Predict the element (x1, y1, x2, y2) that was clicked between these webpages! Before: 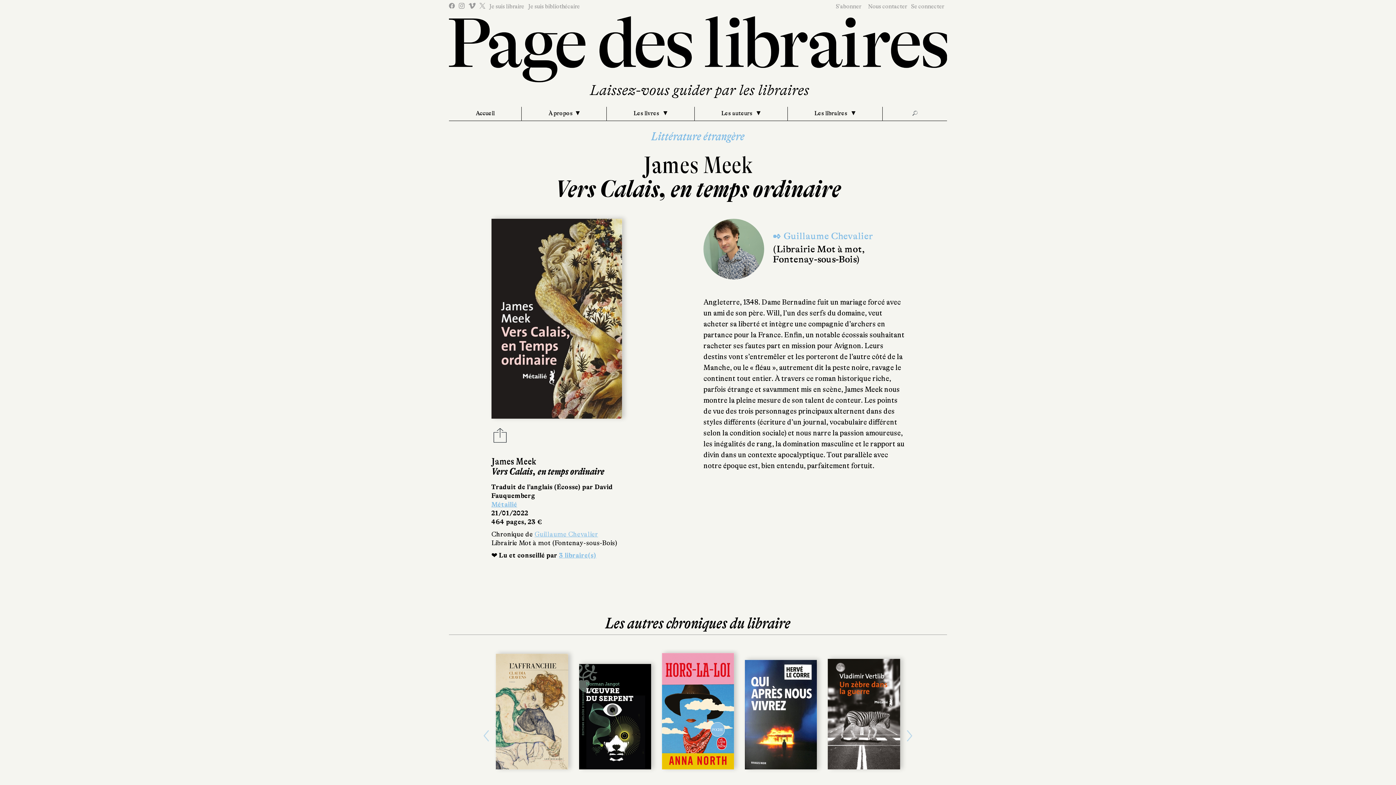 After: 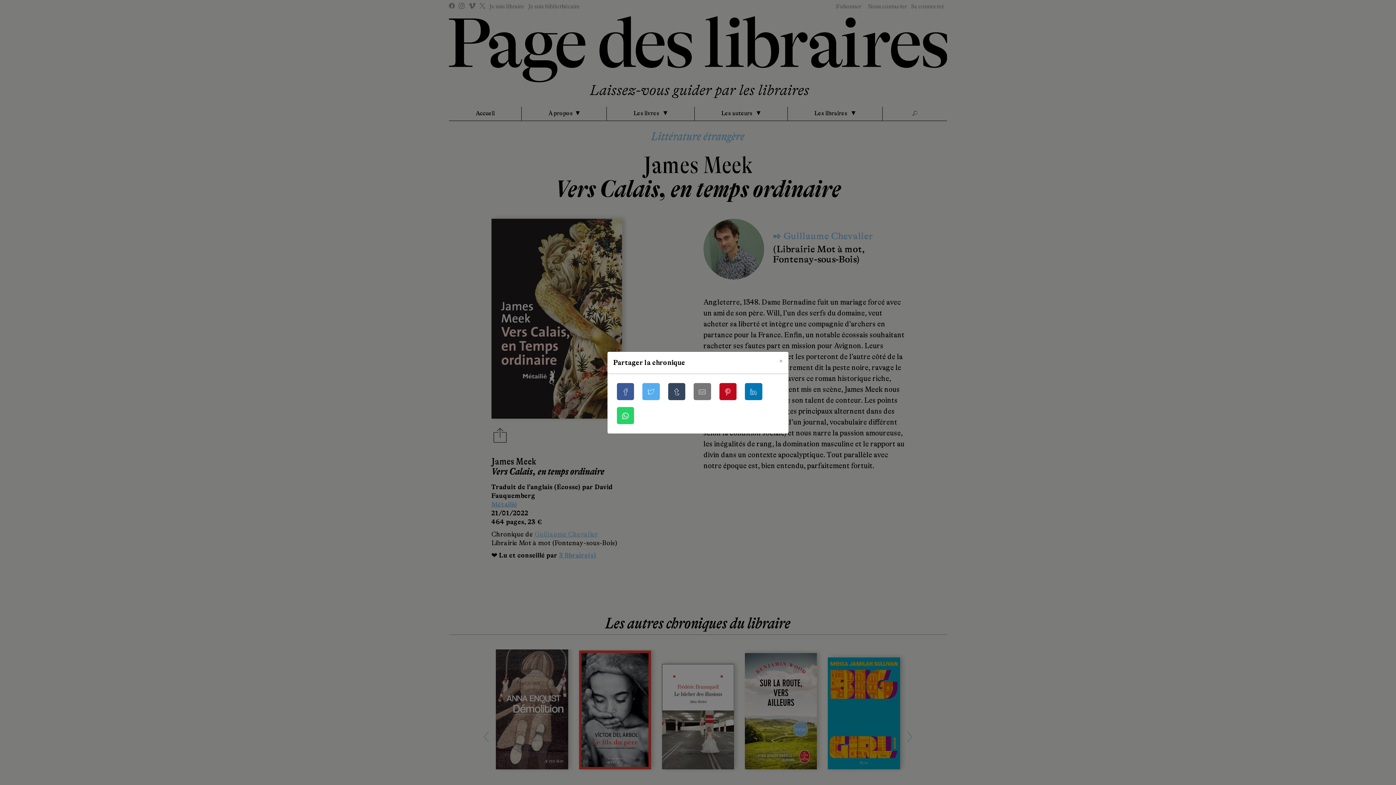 Action: bbox: (491, 424, 508, 451)